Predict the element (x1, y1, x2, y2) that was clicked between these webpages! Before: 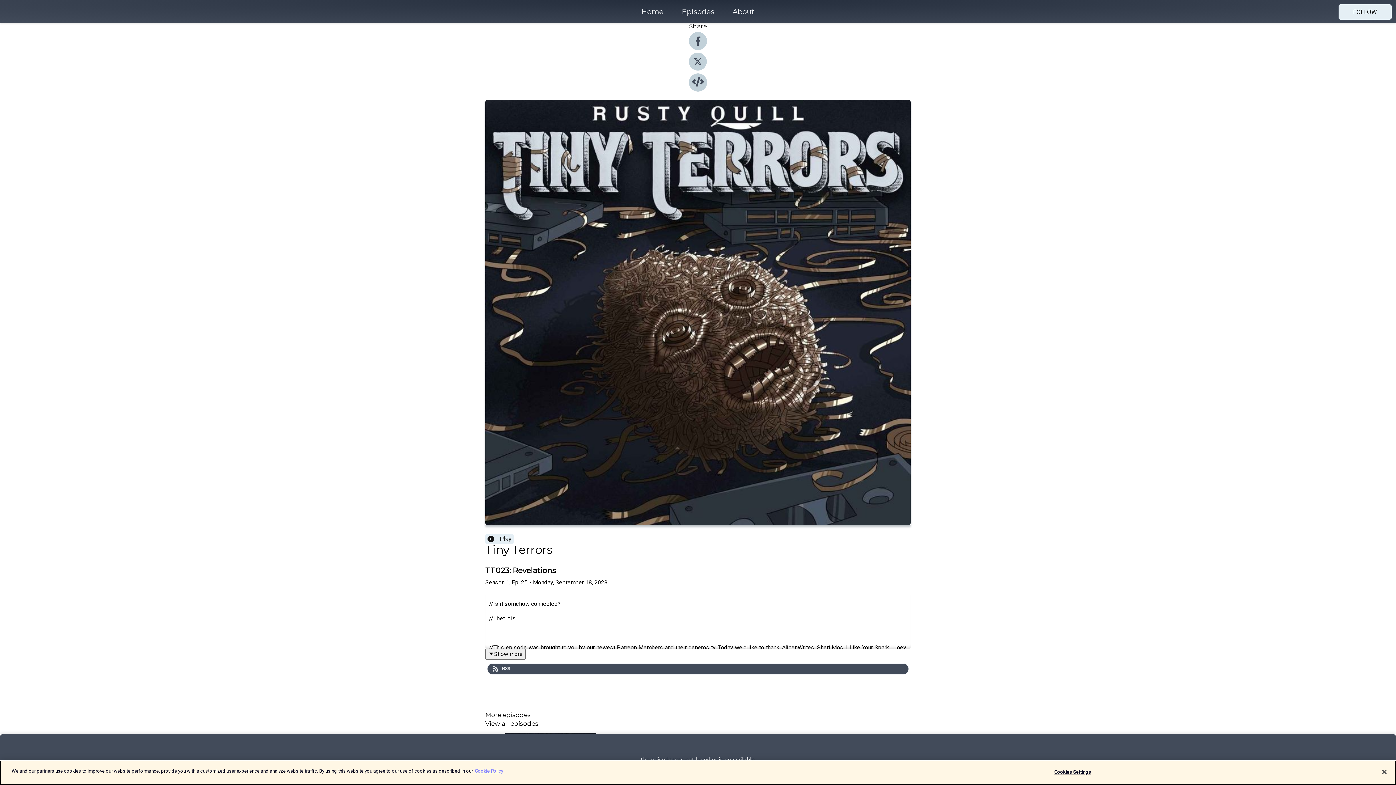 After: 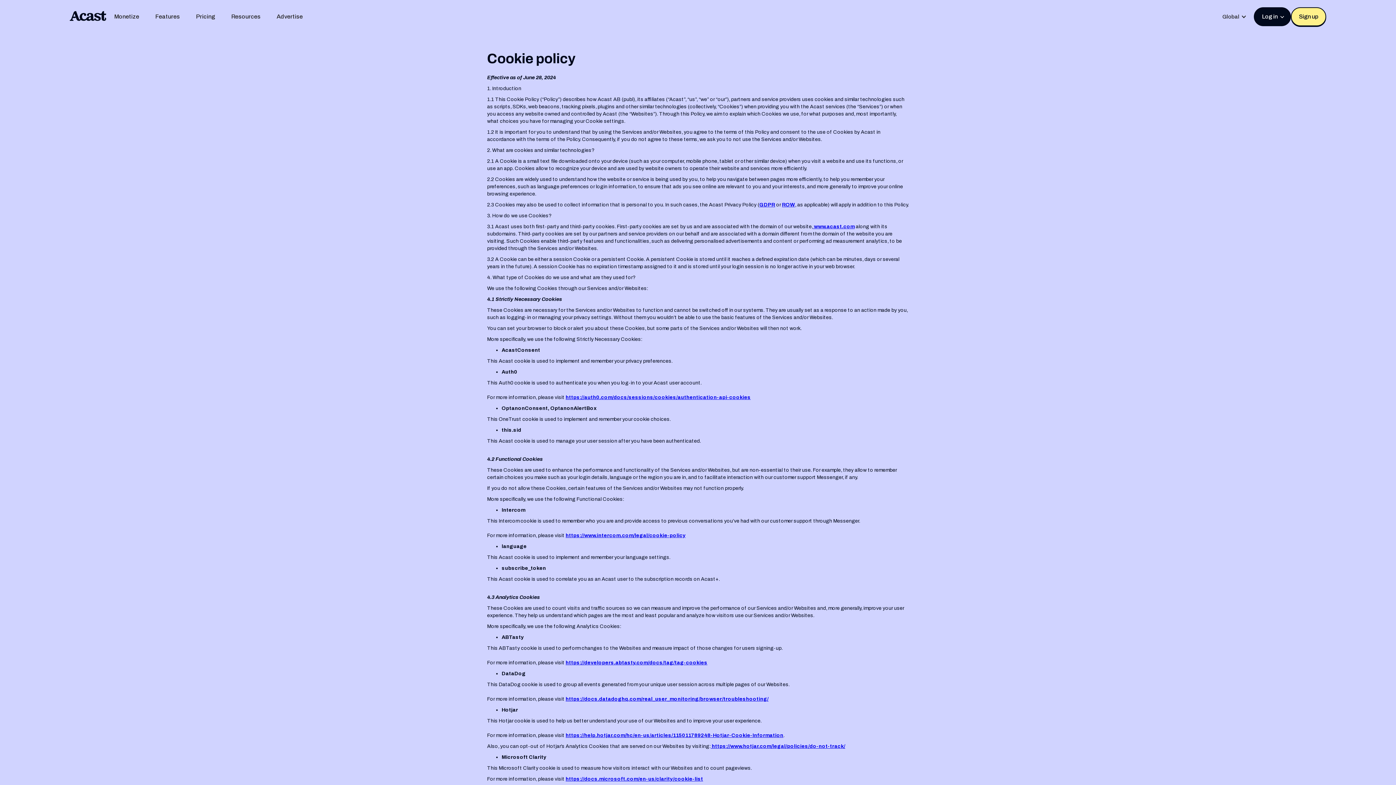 Action: label: More information about your privacy bbox: (474, 768, 503, 774)